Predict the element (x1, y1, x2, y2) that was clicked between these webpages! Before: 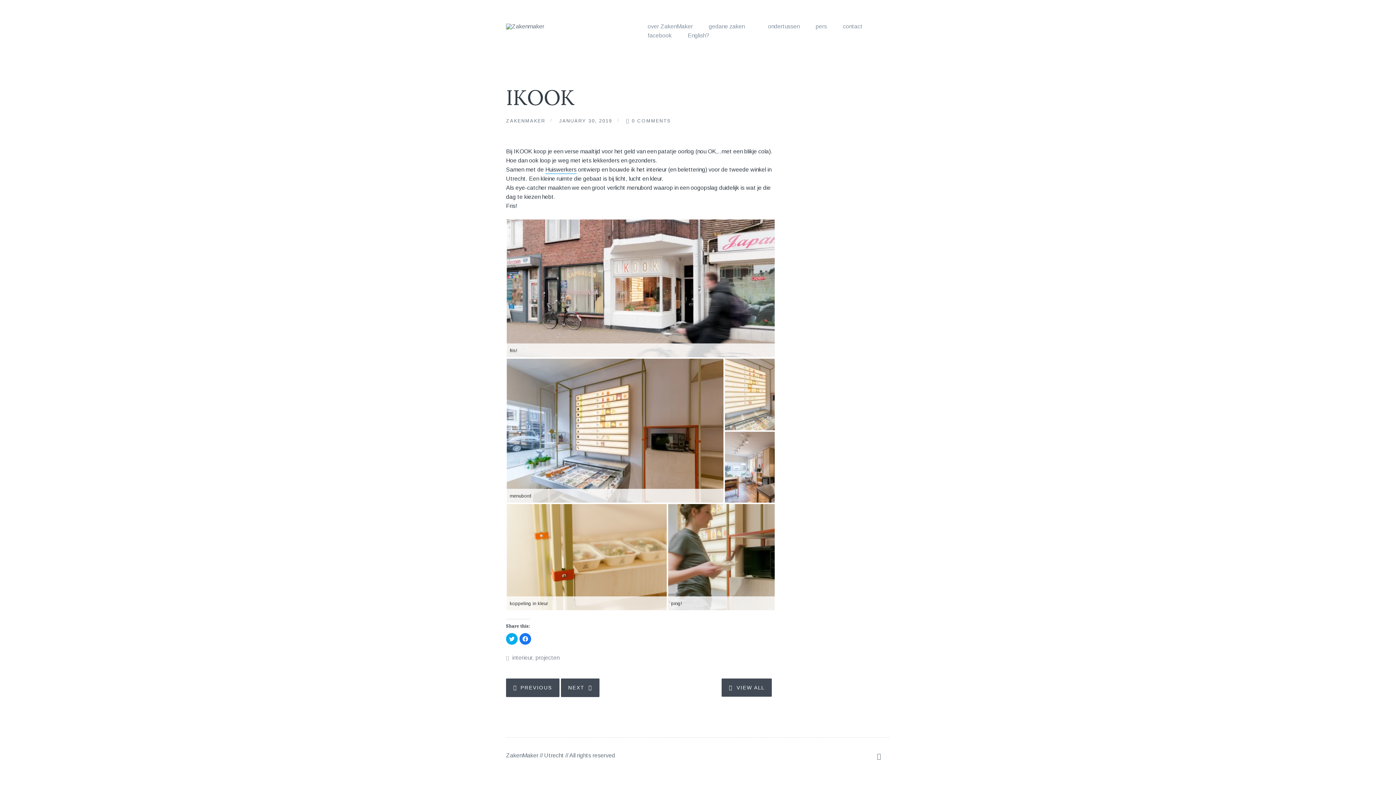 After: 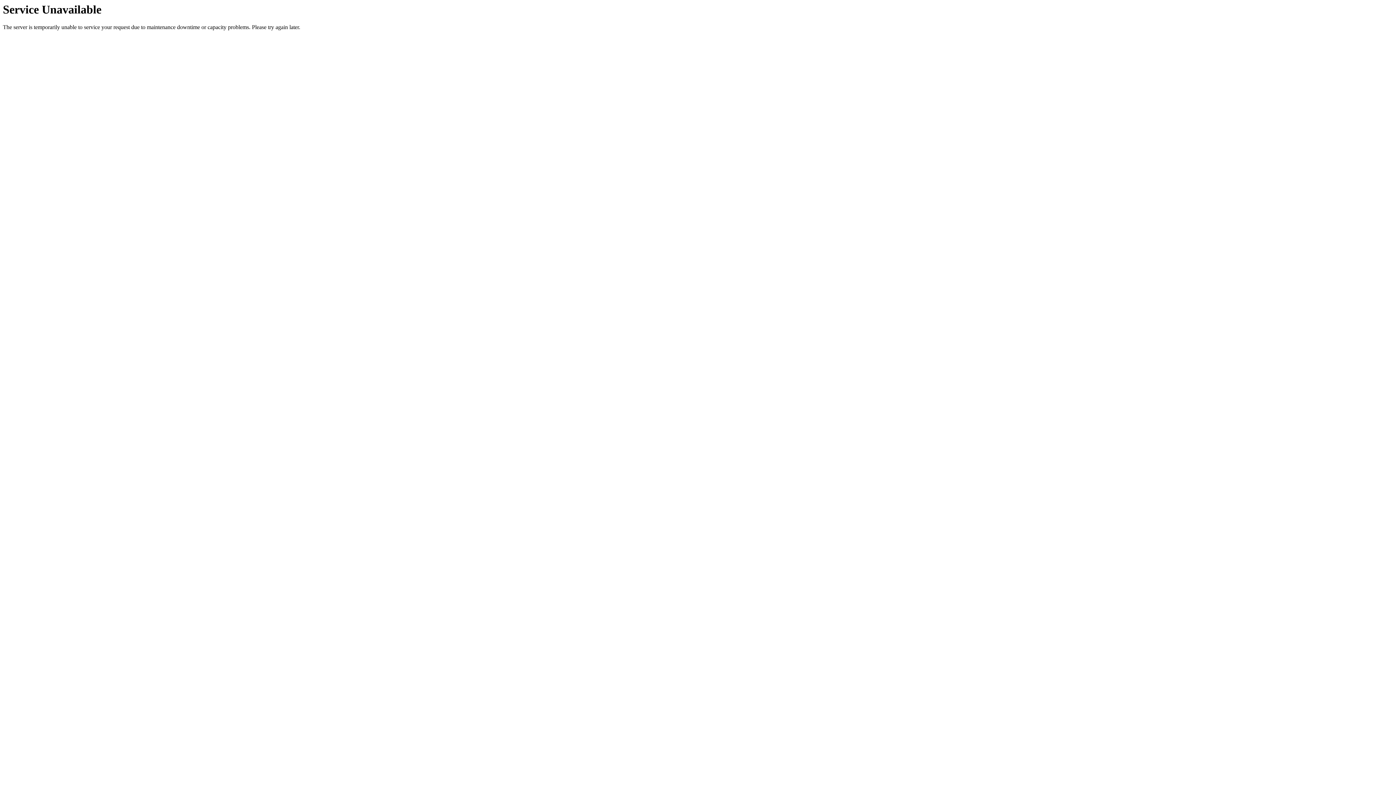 Action: bbox: (705, 21, 748, 30) label: gedane zaken